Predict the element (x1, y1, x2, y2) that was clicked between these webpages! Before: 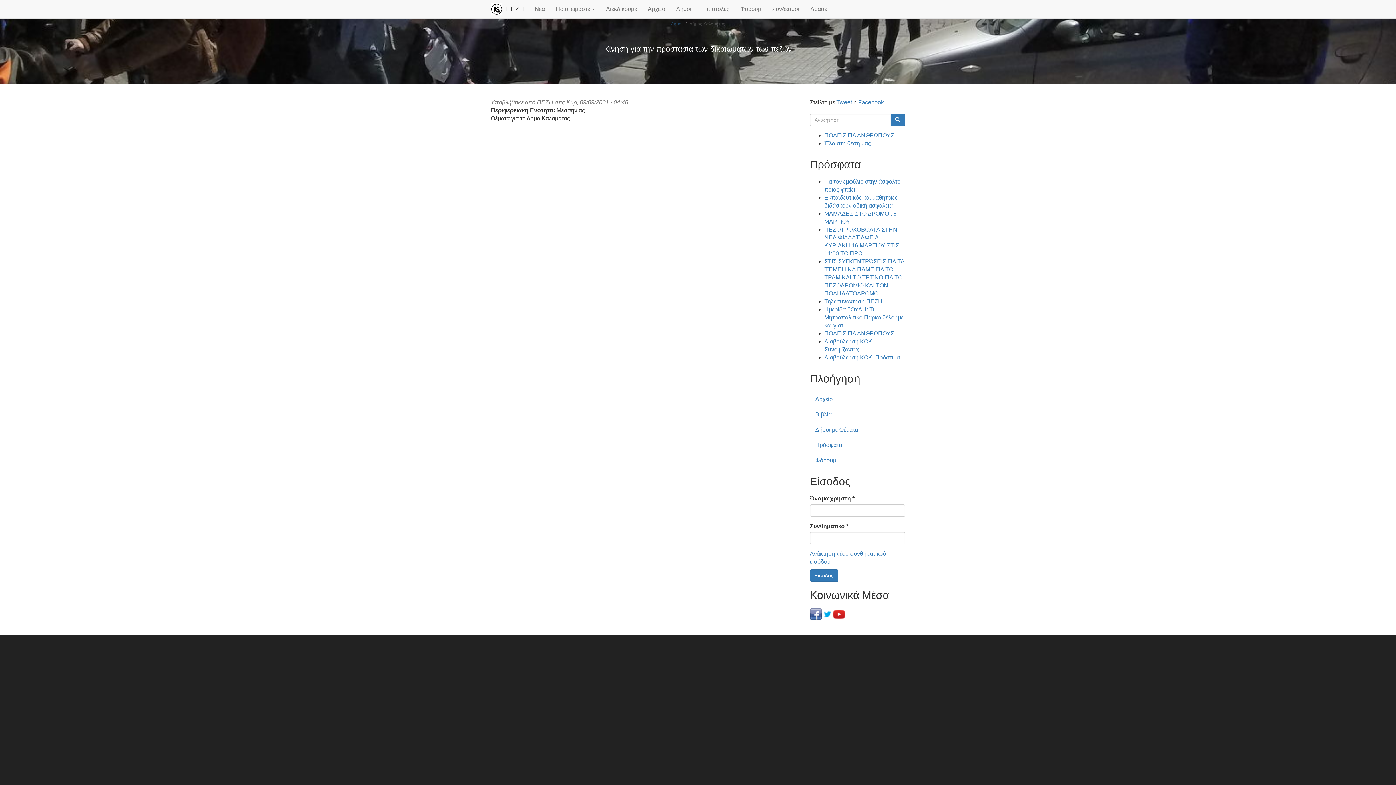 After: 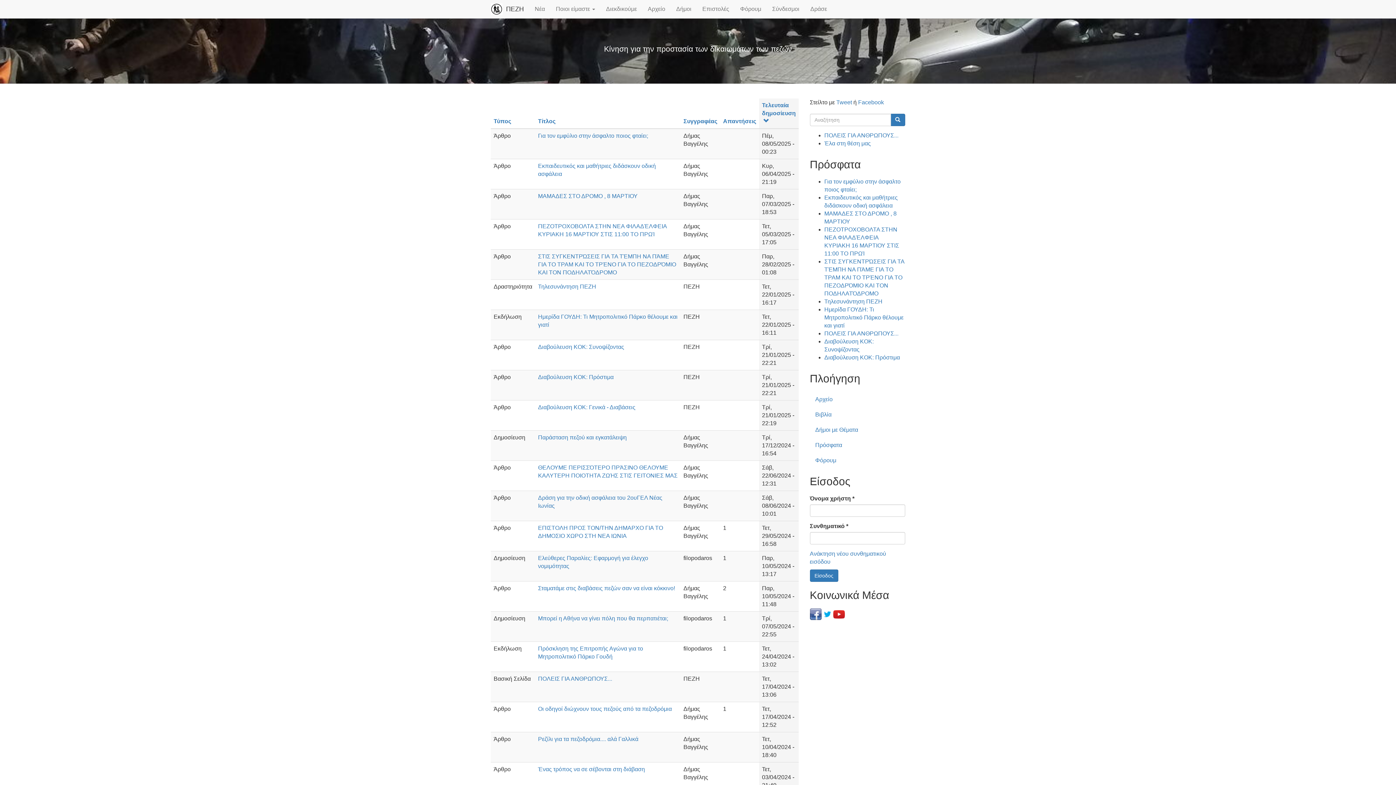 Action: label: Πρόσφατα bbox: (810, 437, 905, 453)